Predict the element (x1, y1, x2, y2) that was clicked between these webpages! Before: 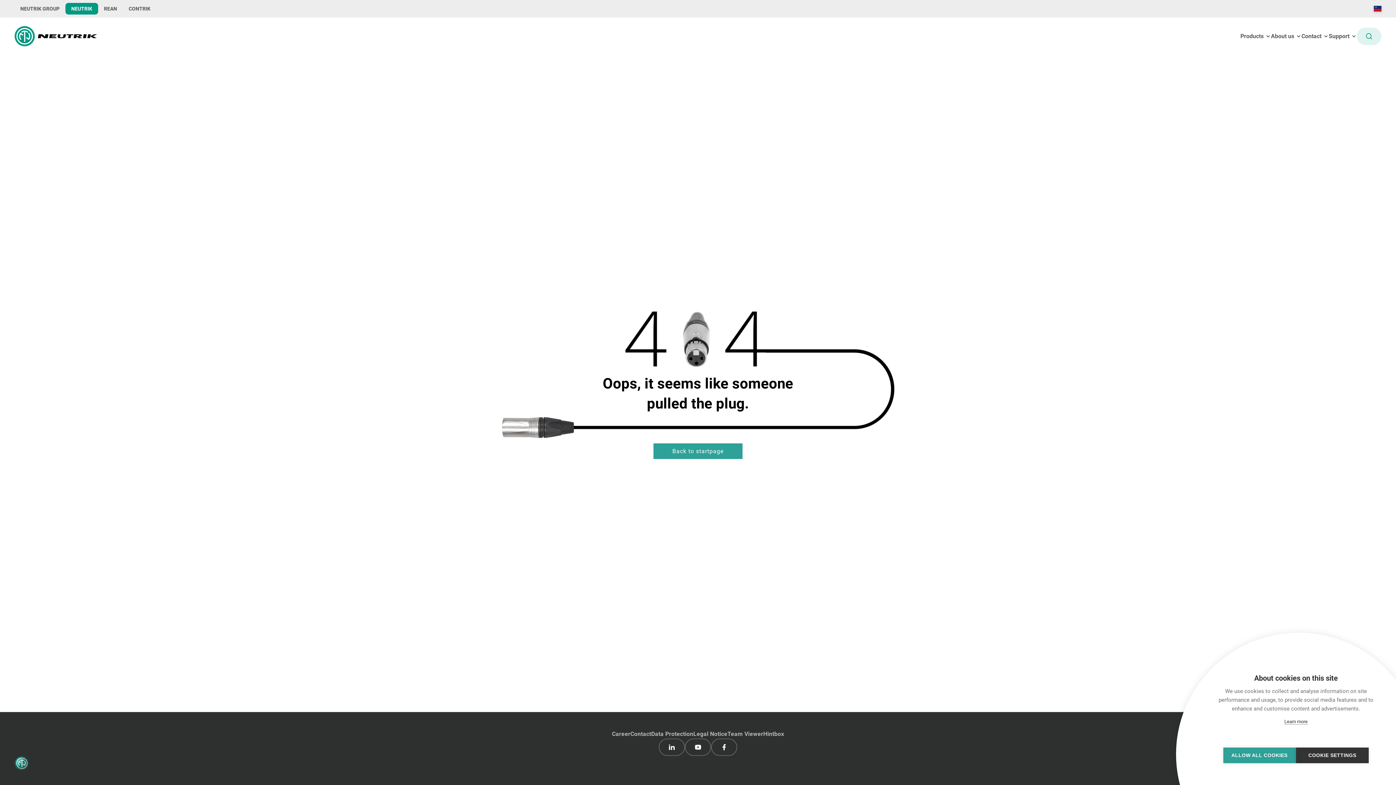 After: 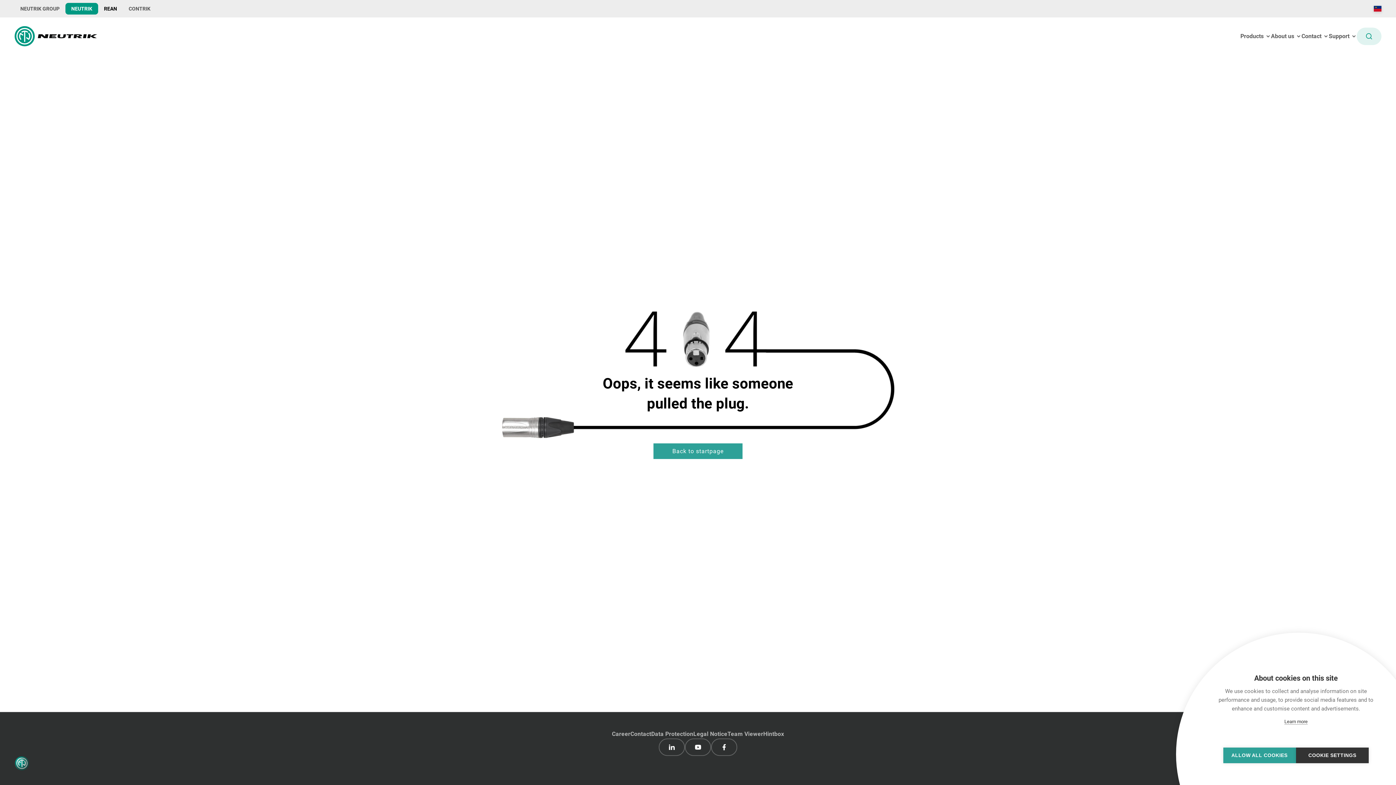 Action: label: REAN bbox: (98, 2, 122, 14)